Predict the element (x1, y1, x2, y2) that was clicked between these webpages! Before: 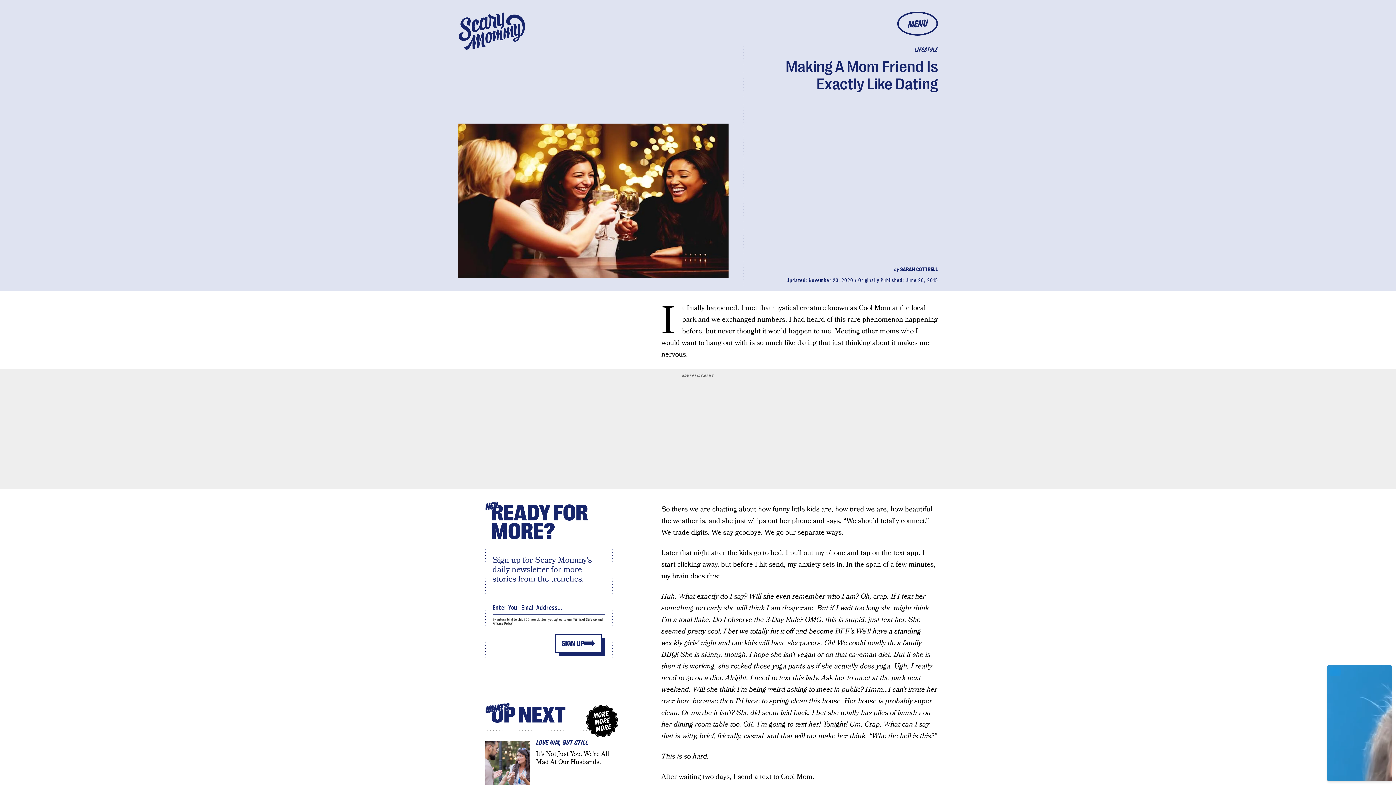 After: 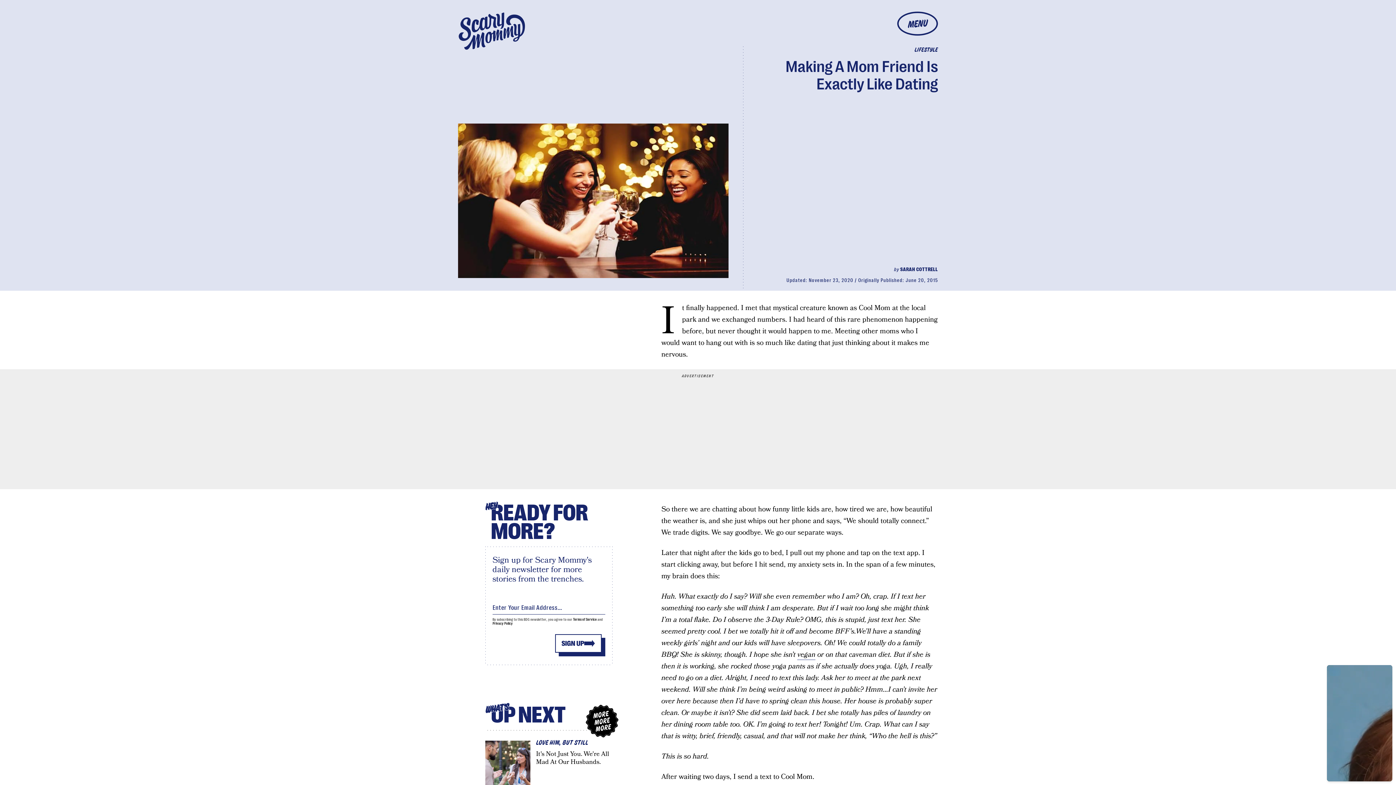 Action: label: SIGN UP bbox: (555, 634, 601, 653)